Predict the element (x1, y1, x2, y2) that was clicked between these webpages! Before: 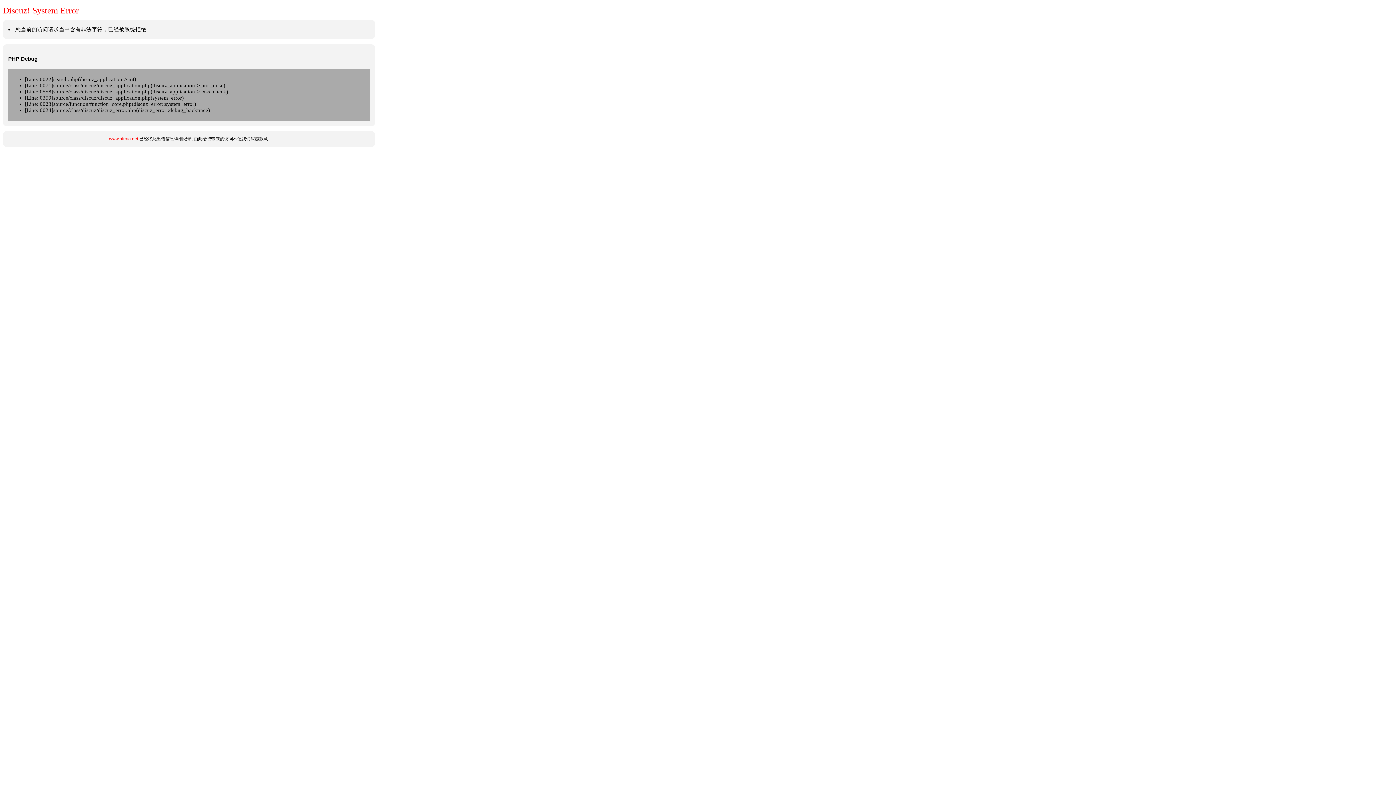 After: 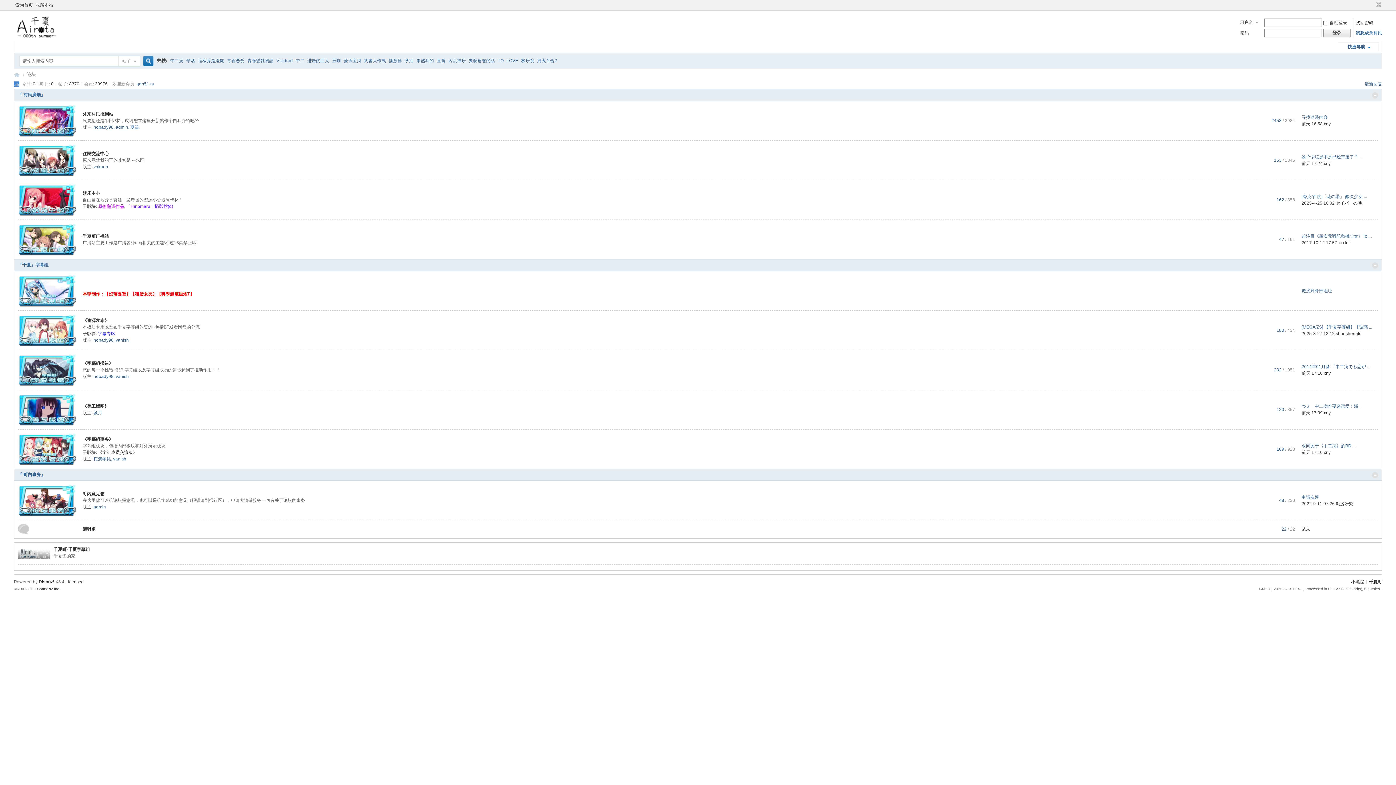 Action: label: www.airota.net bbox: (109, 136, 138, 141)